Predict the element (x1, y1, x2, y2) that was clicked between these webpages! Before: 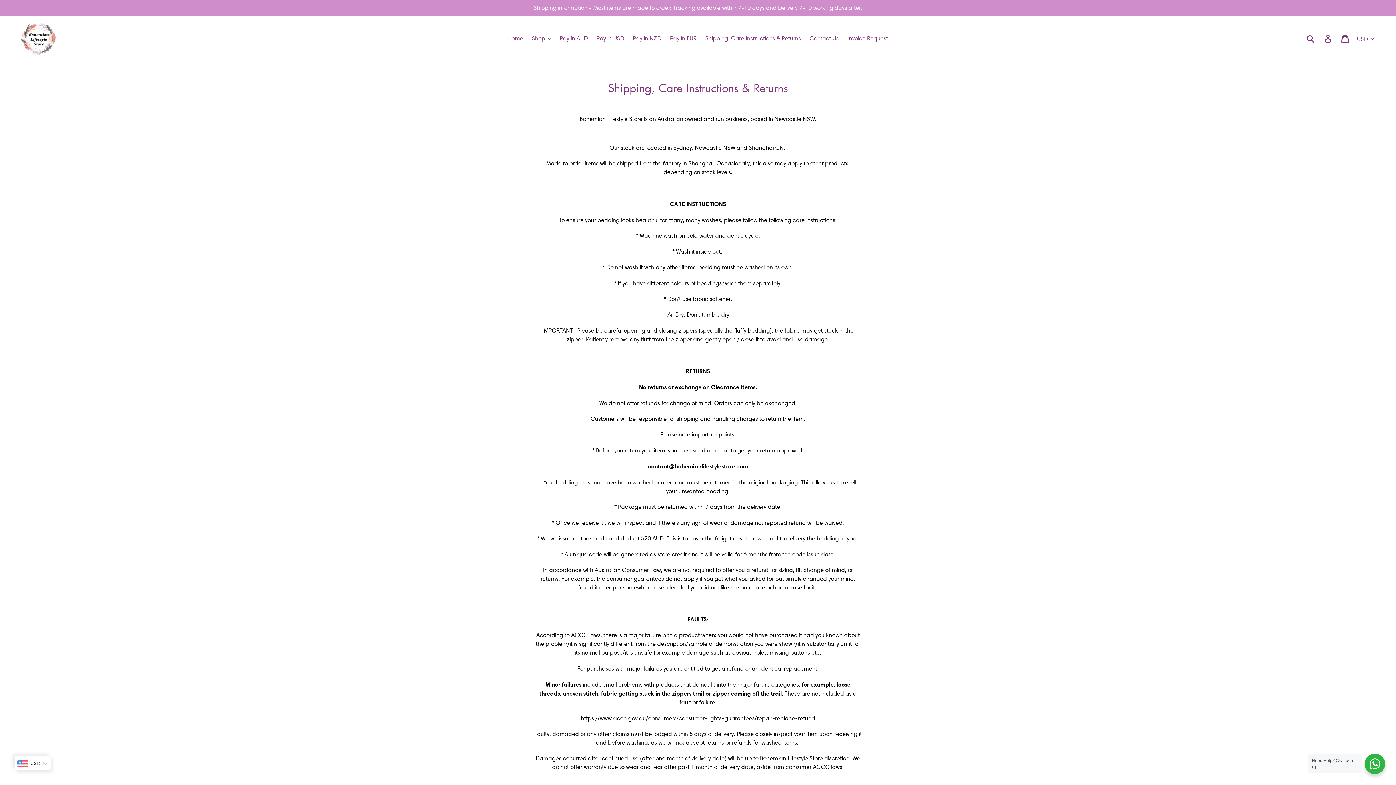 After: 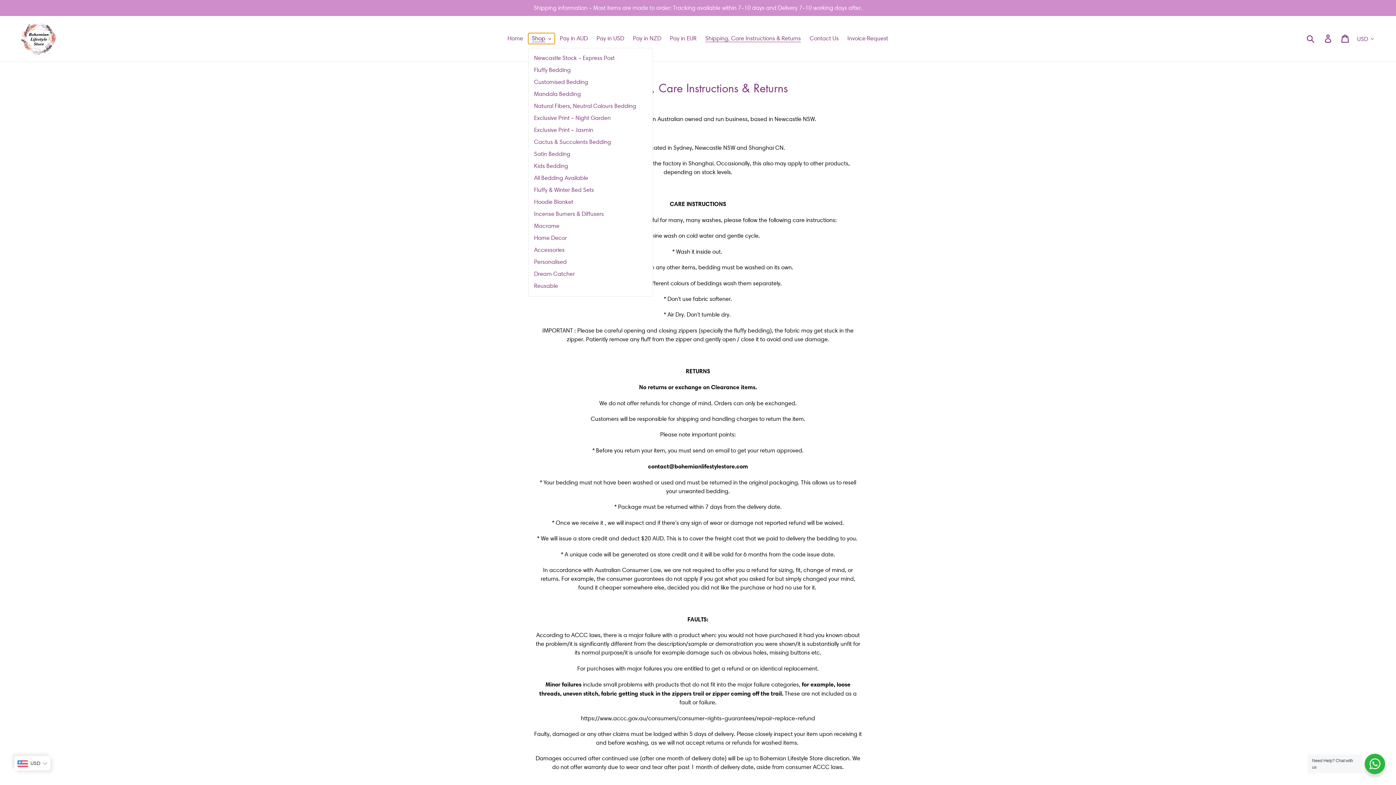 Action: bbox: (528, 33, 554, 44) label: Shop